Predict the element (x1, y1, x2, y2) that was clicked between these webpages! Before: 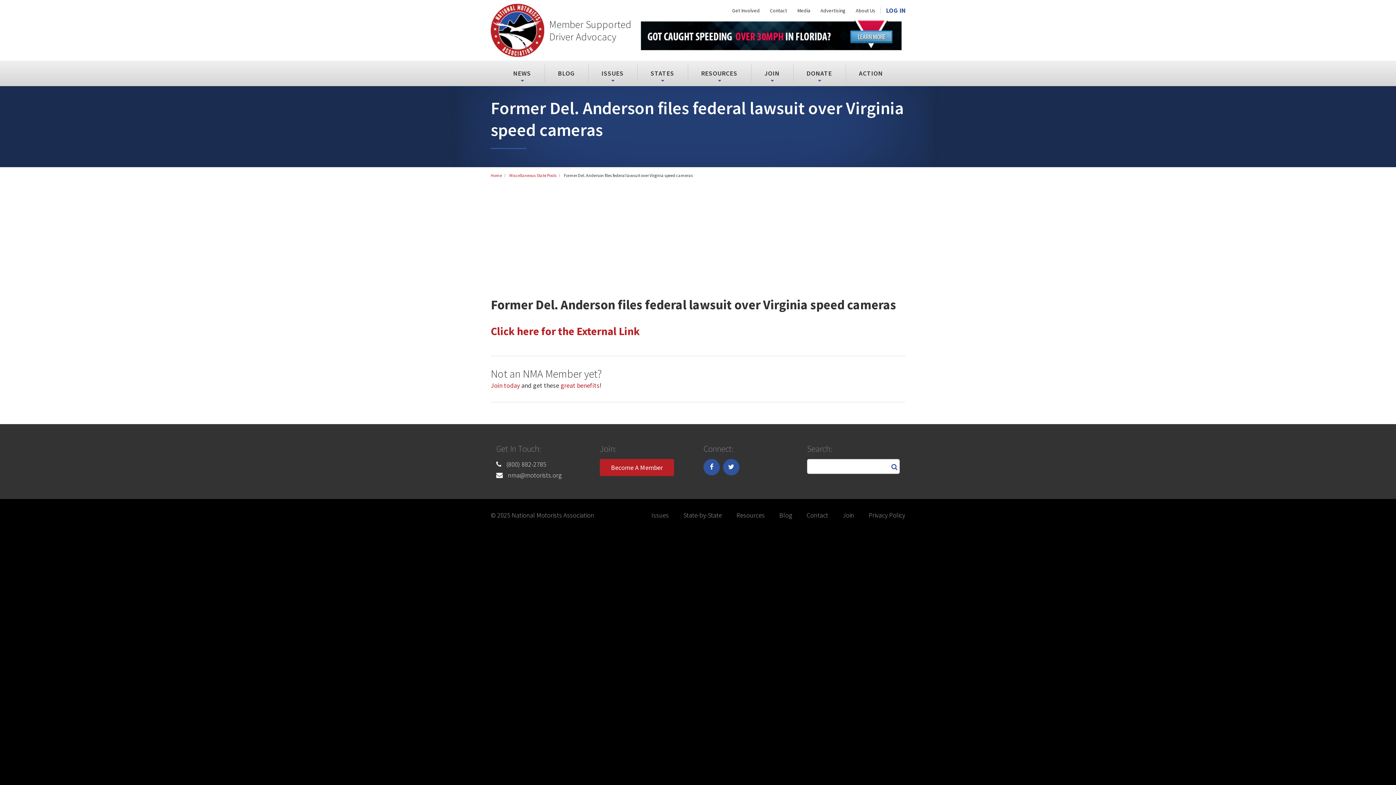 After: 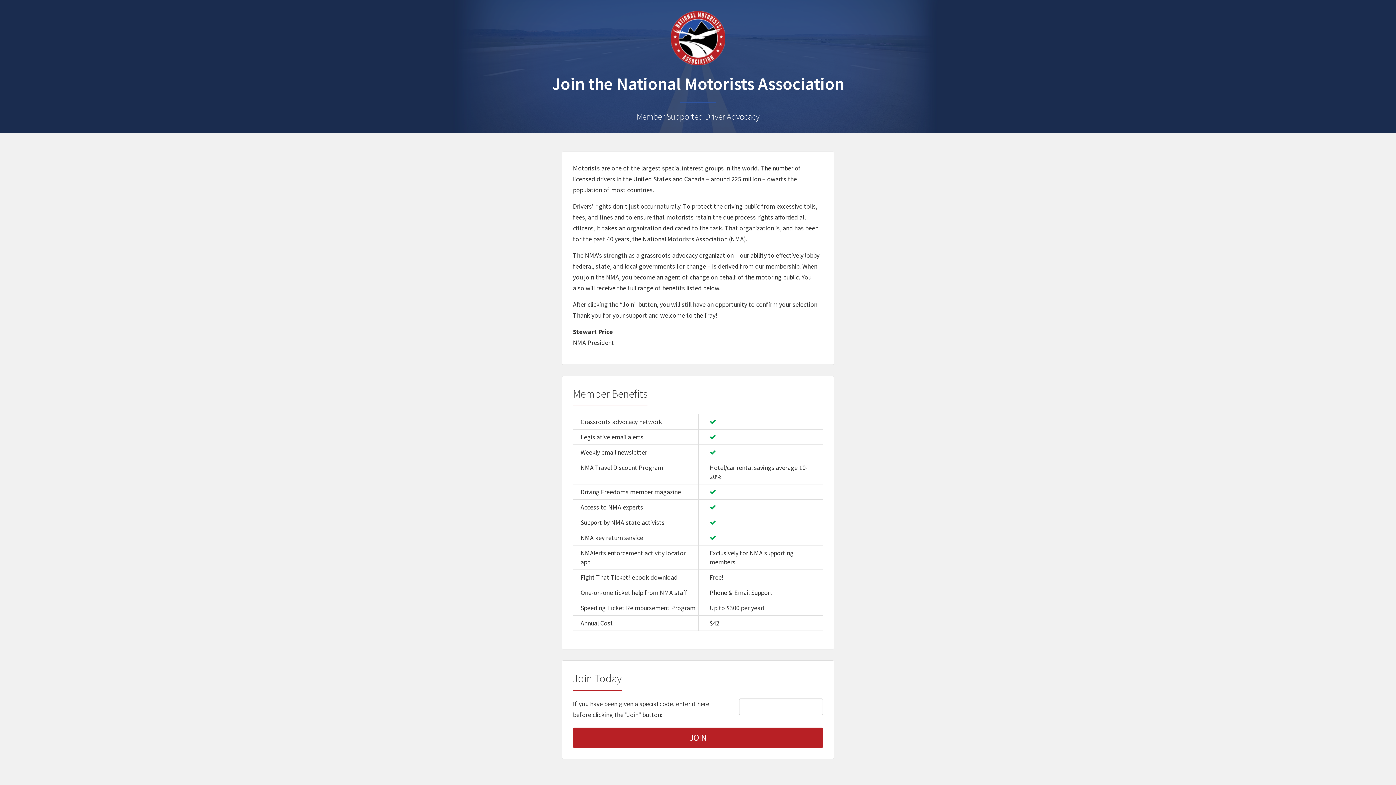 Action: bbox: (600, 459, 674, 476) label: Become A Member